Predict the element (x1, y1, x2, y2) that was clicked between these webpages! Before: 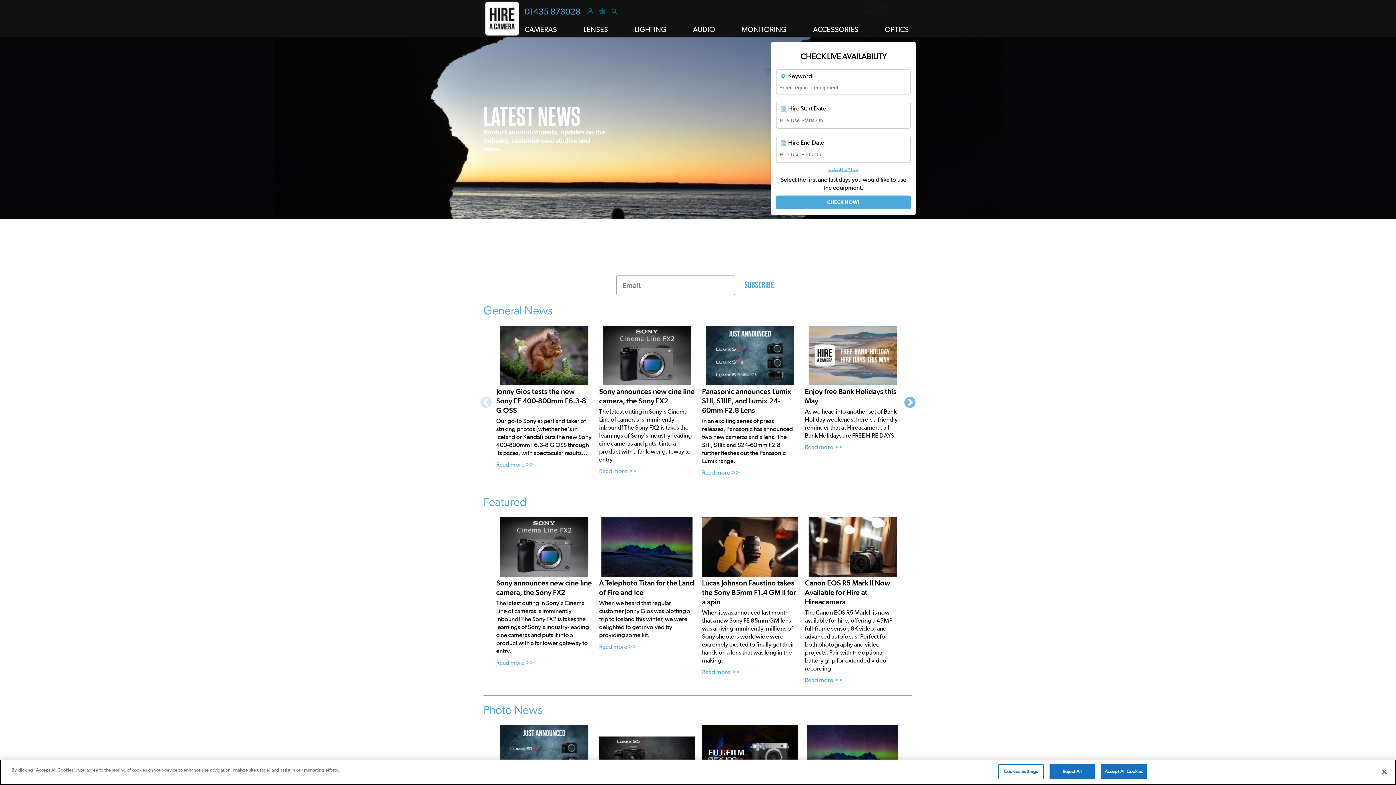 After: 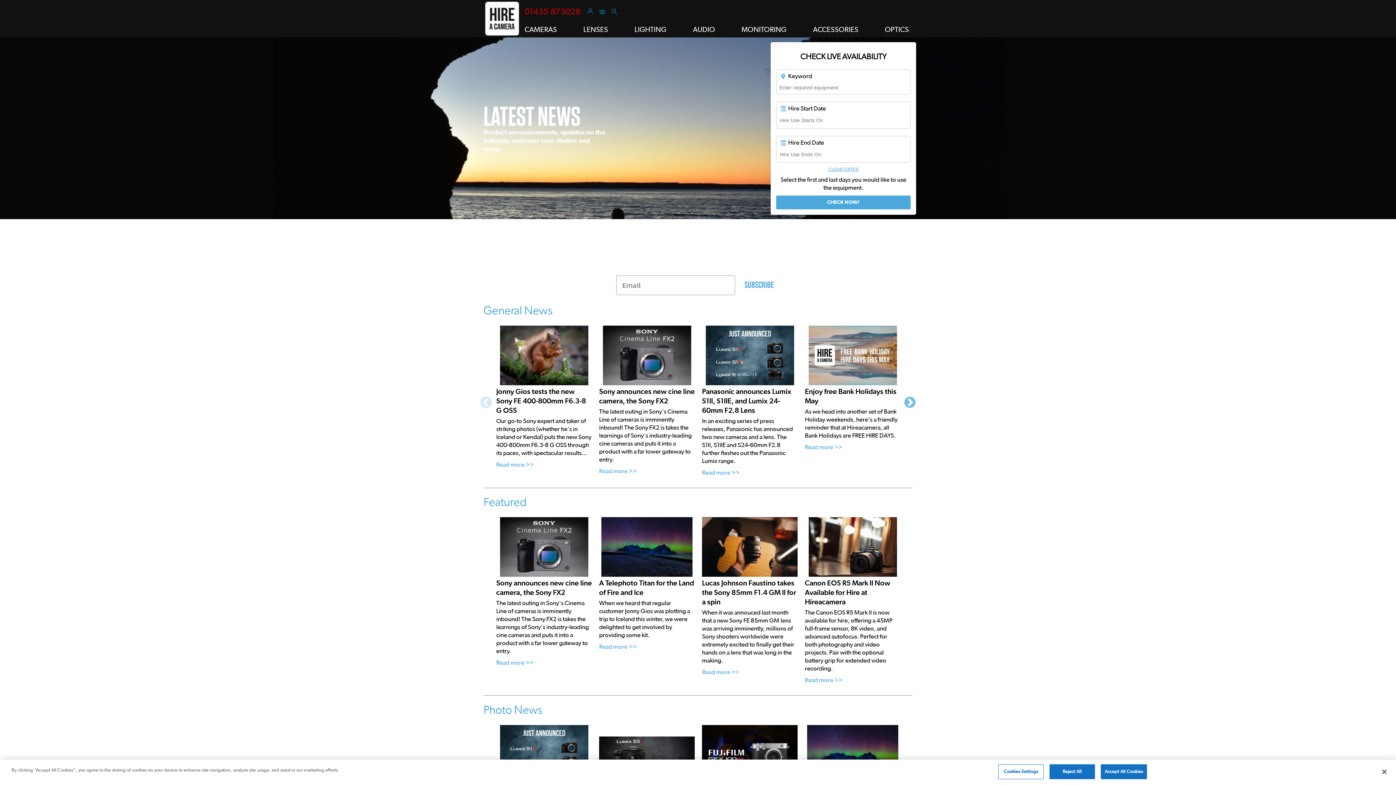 Action: label: 01435 873028 bbox: (524, 7, 580, 16)